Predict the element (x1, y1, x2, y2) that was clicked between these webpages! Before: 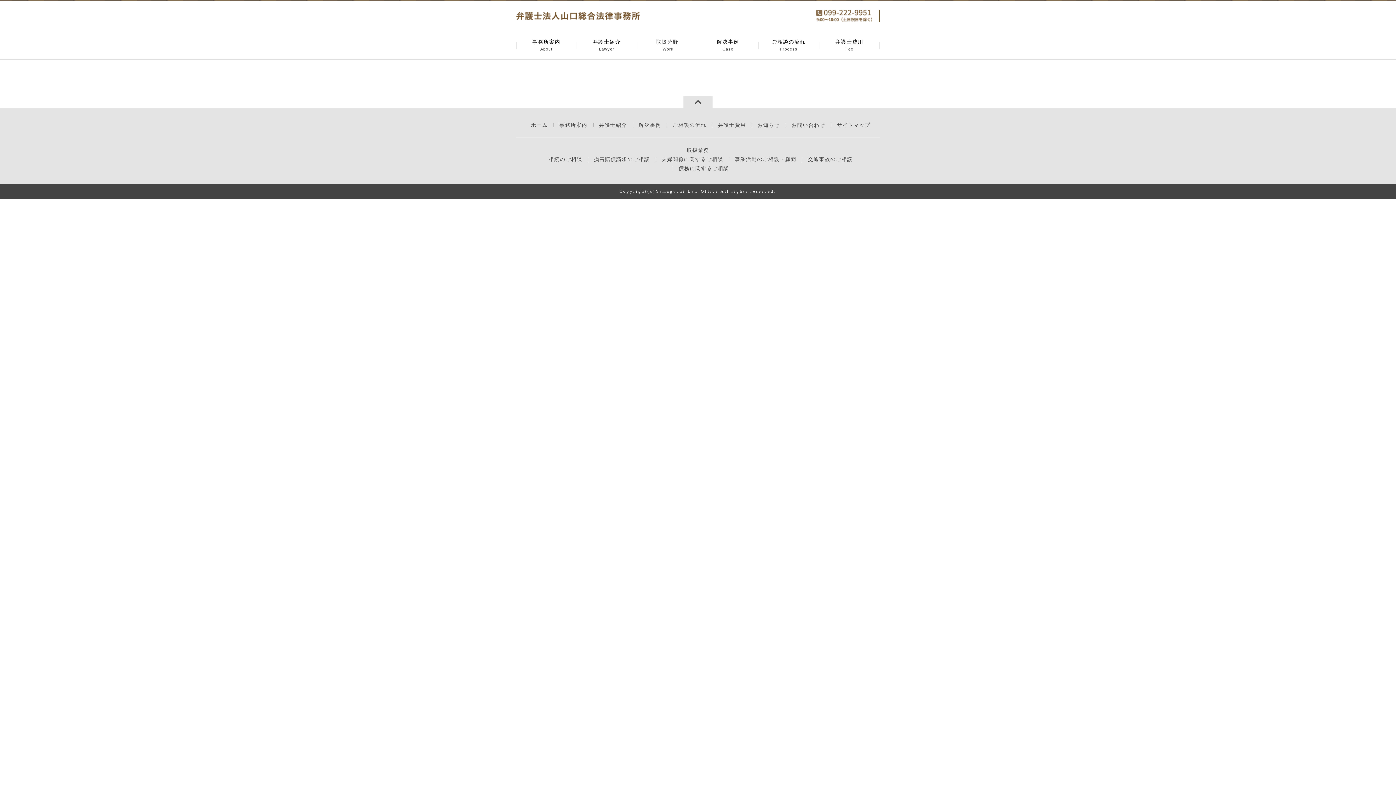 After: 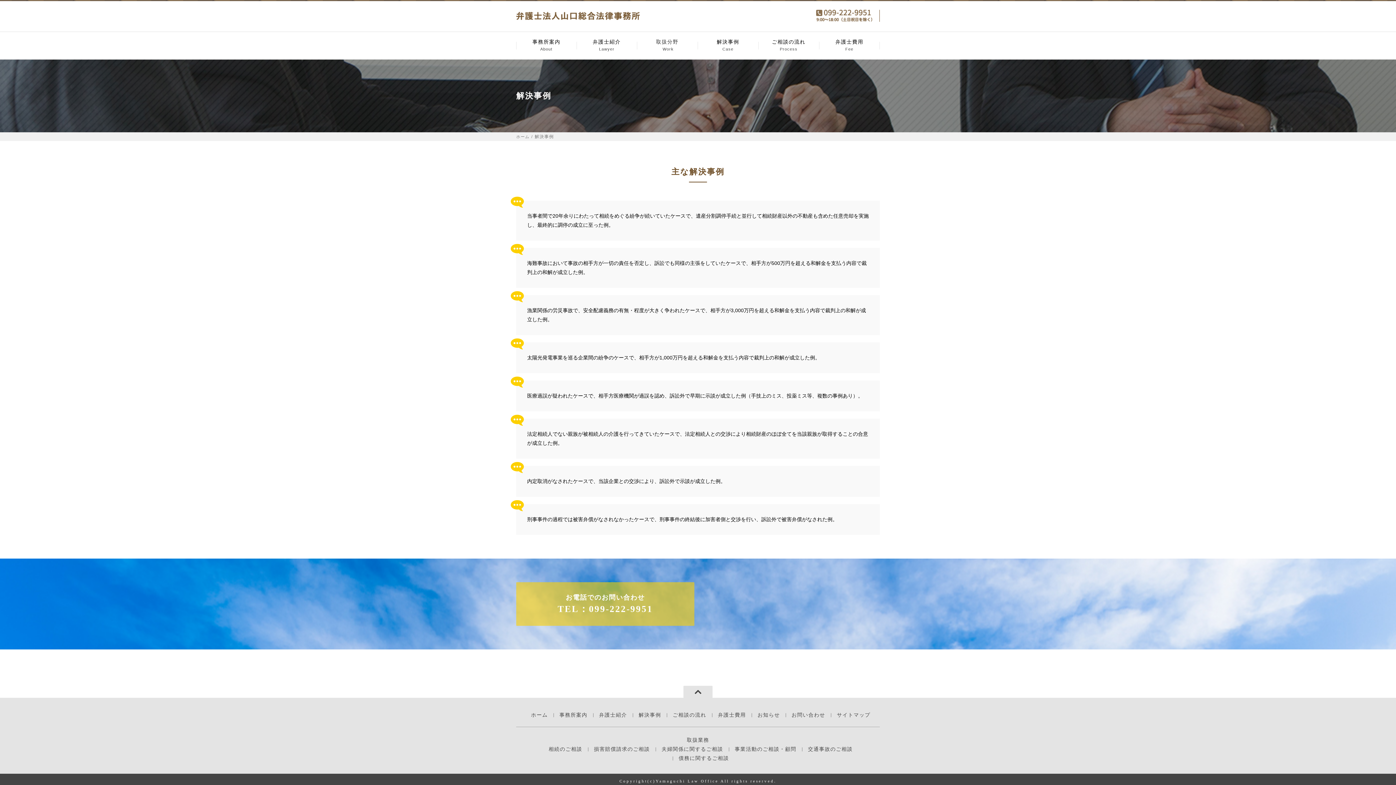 Action: bbox: (697, 32, 758, 59) label: 解決事例
Case